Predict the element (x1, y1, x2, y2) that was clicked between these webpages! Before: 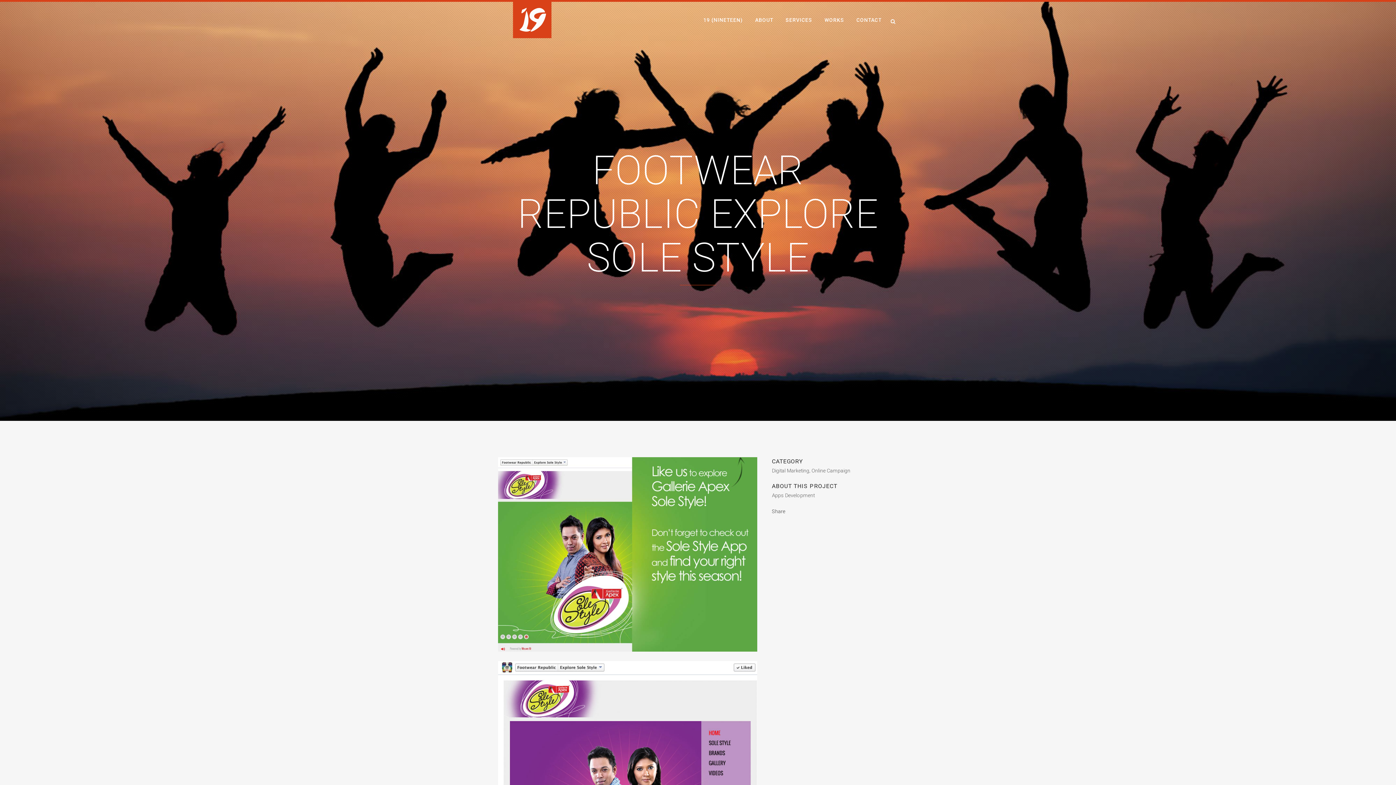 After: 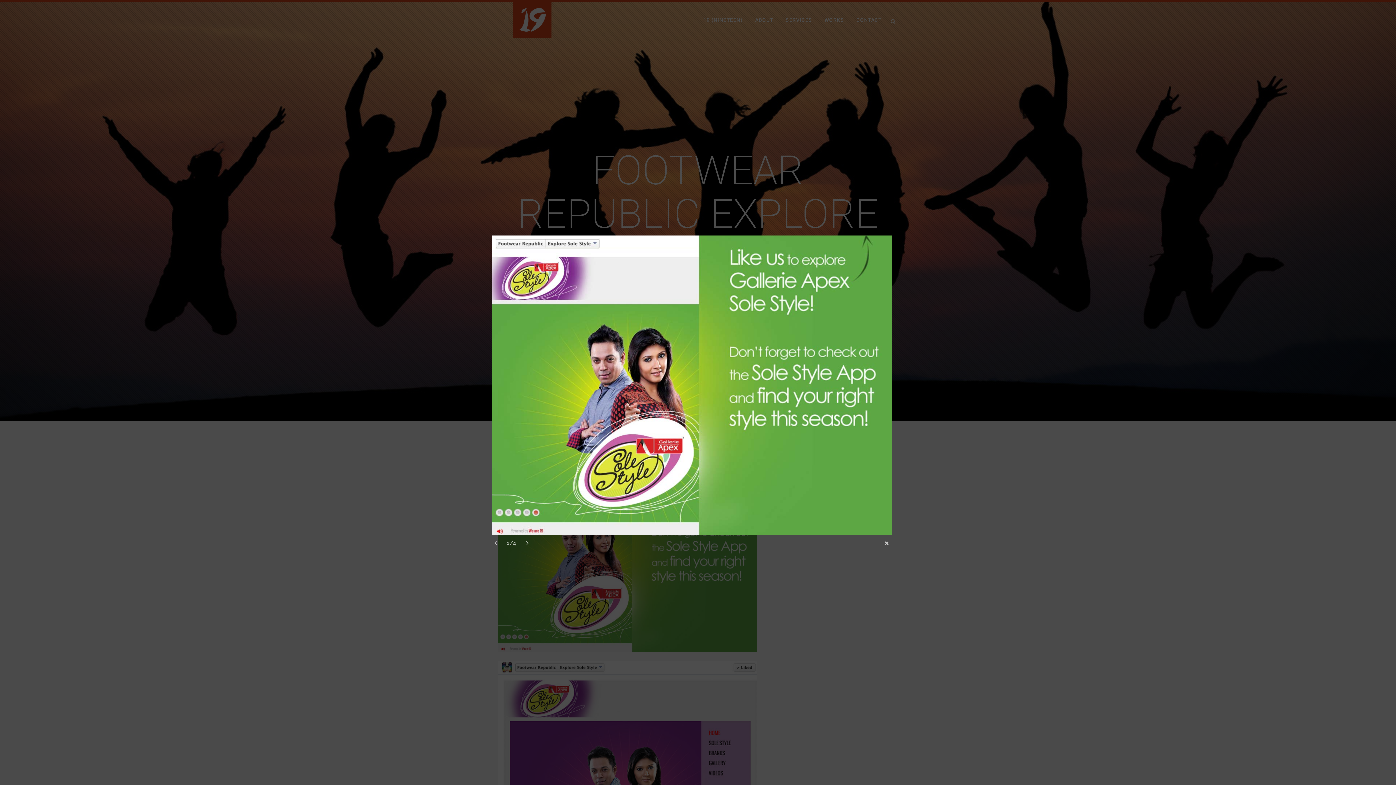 Action: label:   bbox: (498, 653, 757, 659)